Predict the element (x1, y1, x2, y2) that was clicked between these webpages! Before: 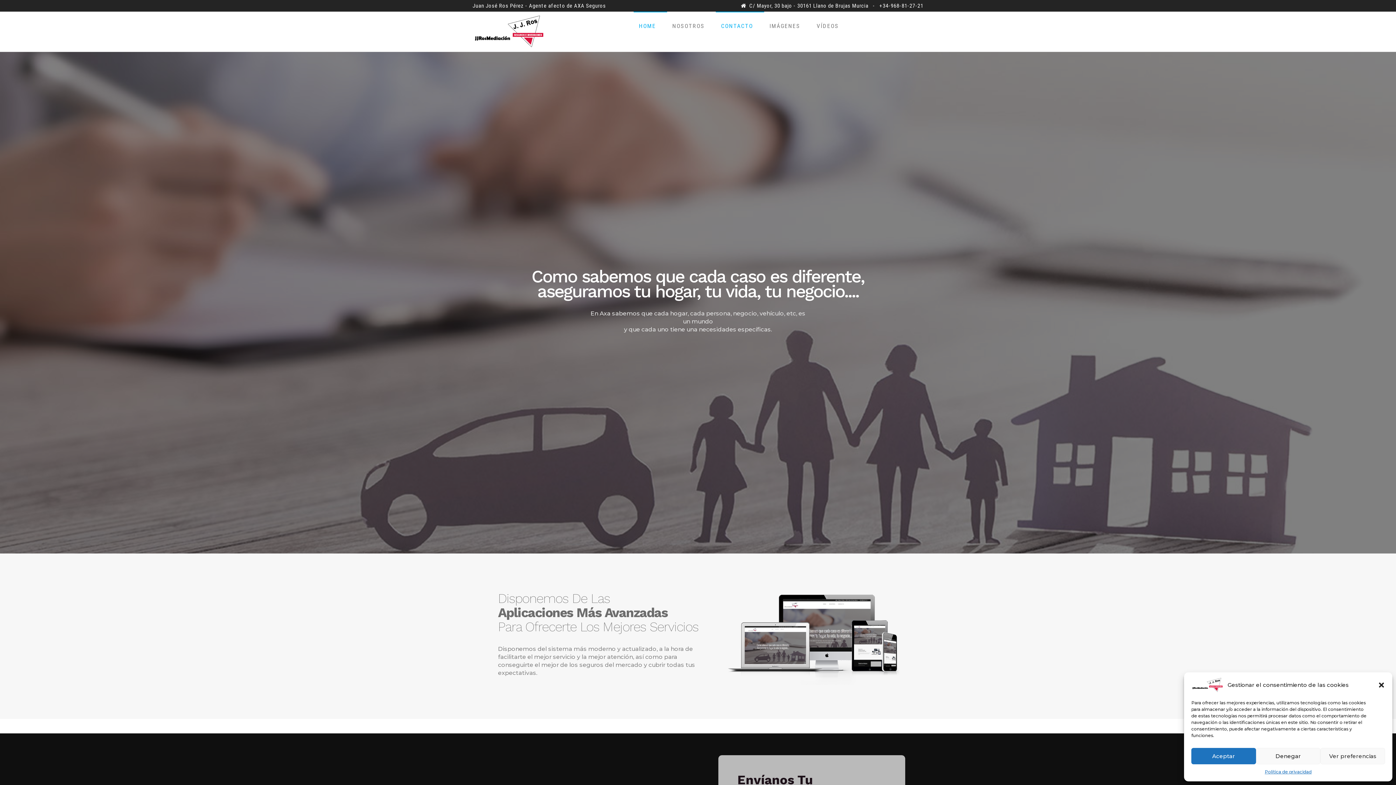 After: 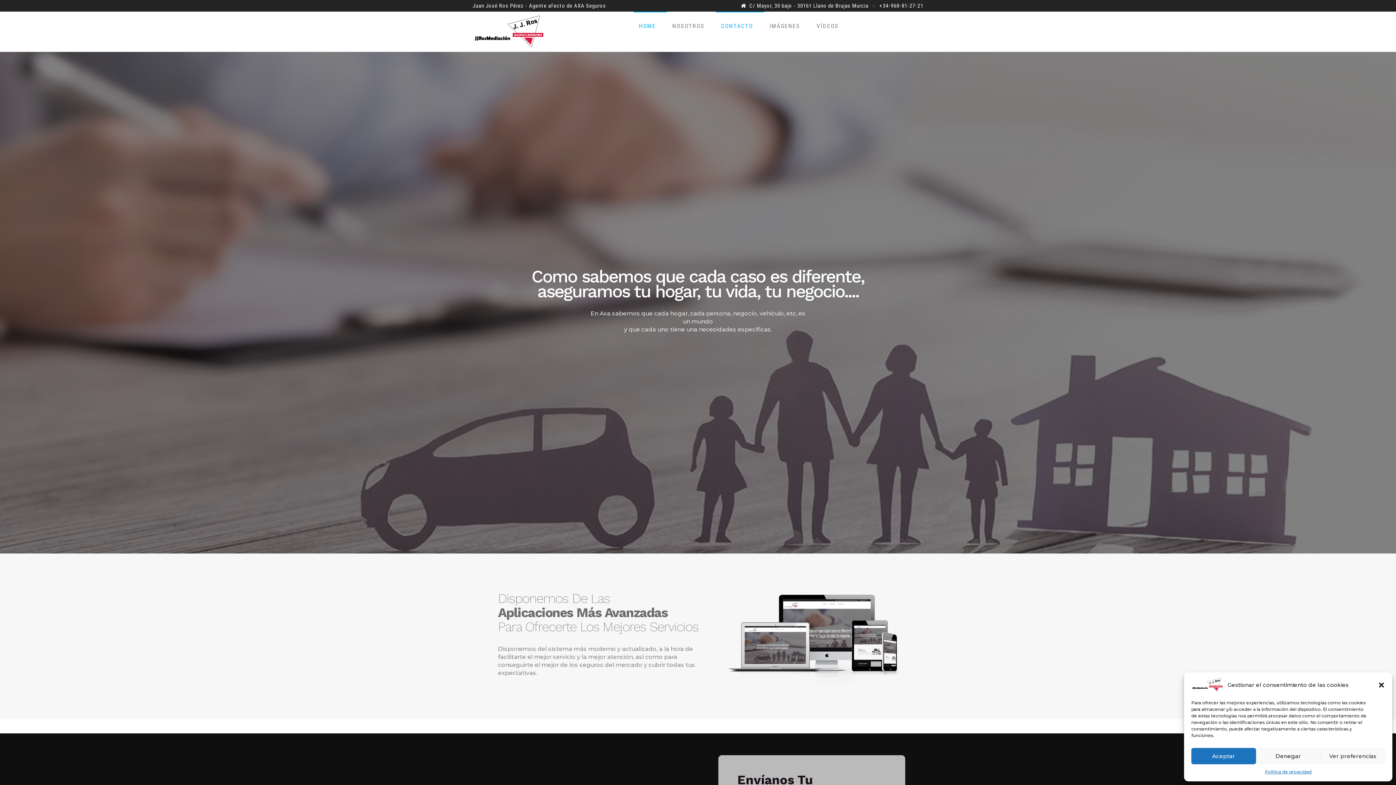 Action: bbox: (1191, 681, 1225, 688)